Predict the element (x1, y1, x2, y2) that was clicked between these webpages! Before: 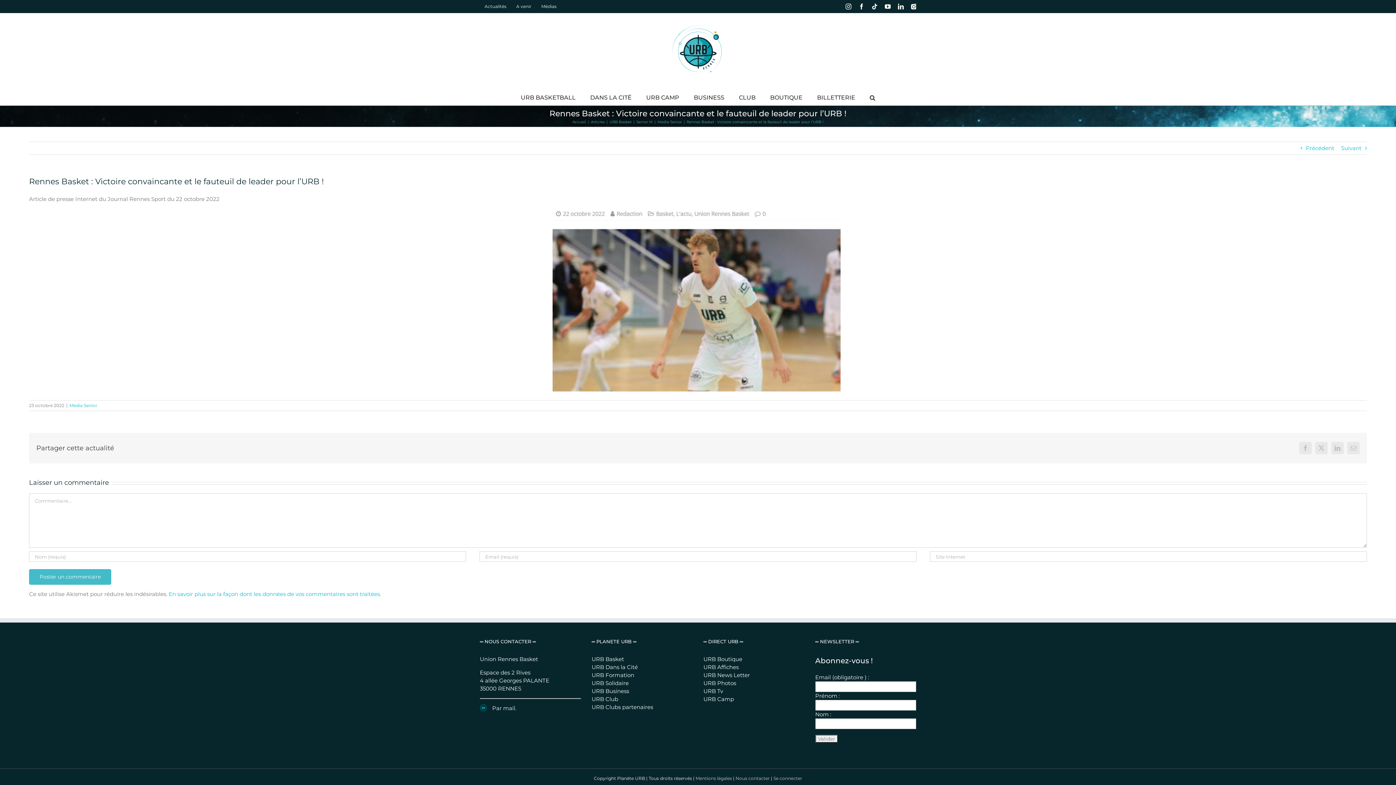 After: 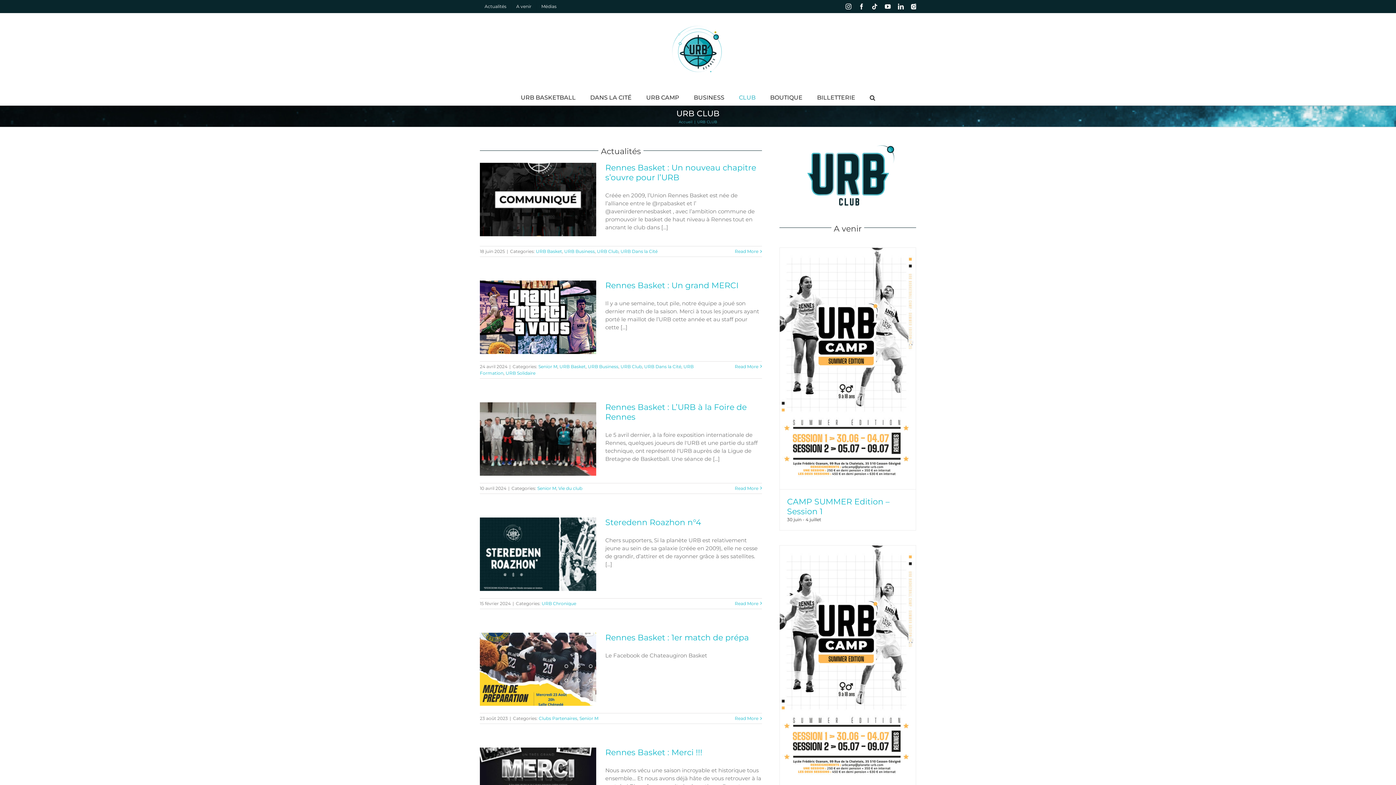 Action: label: CLUB bbox: (739, 90, 755, 105)